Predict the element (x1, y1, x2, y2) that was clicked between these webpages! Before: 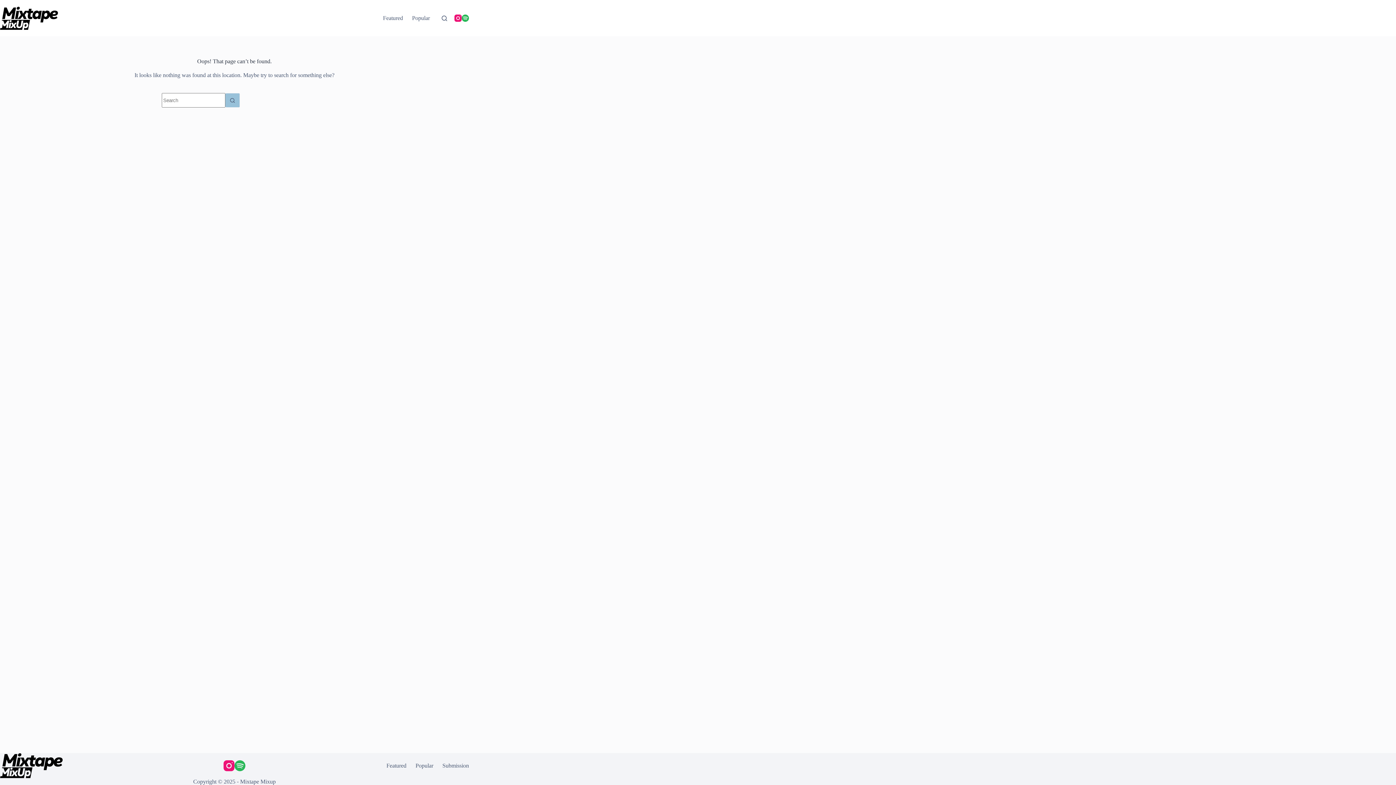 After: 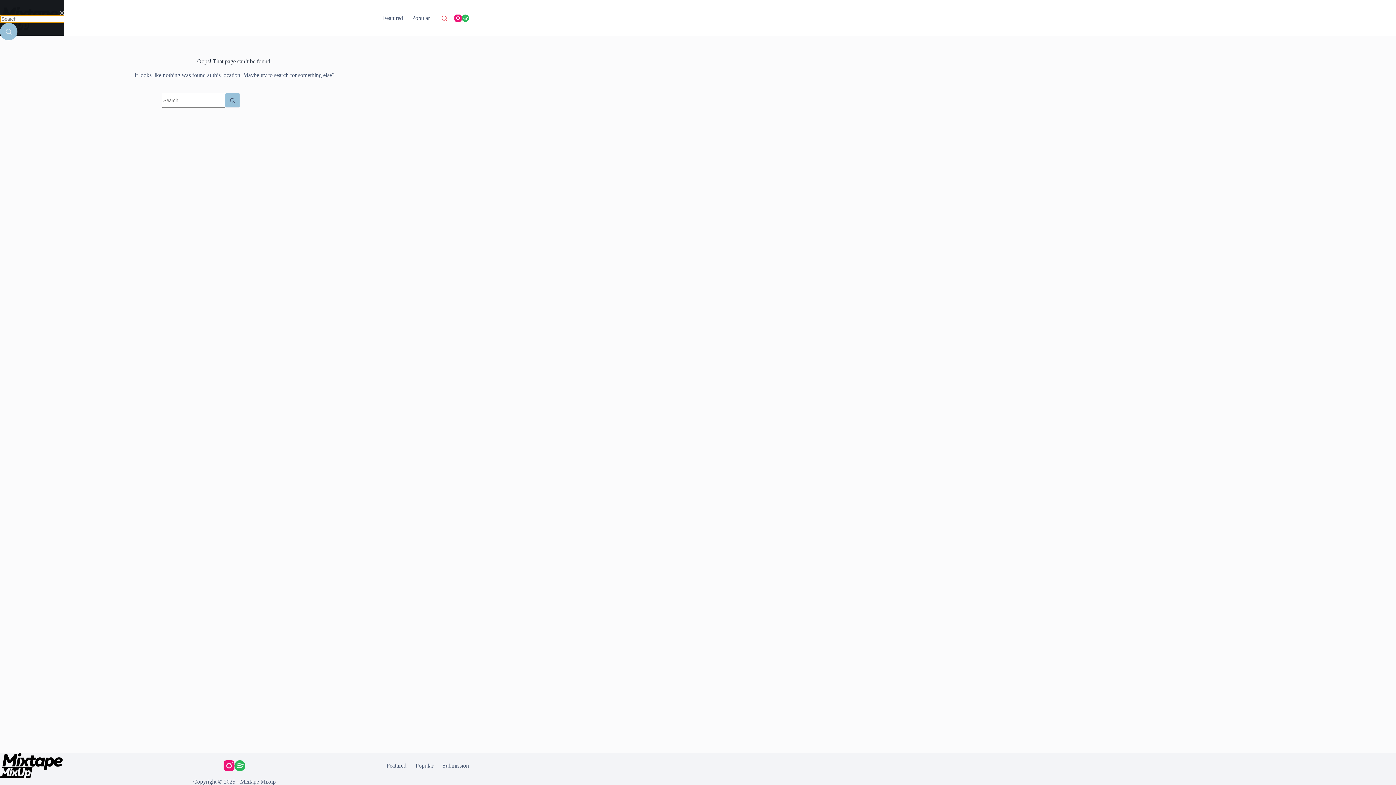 Action: bbox: (441, 15, 447, 20) label: Search